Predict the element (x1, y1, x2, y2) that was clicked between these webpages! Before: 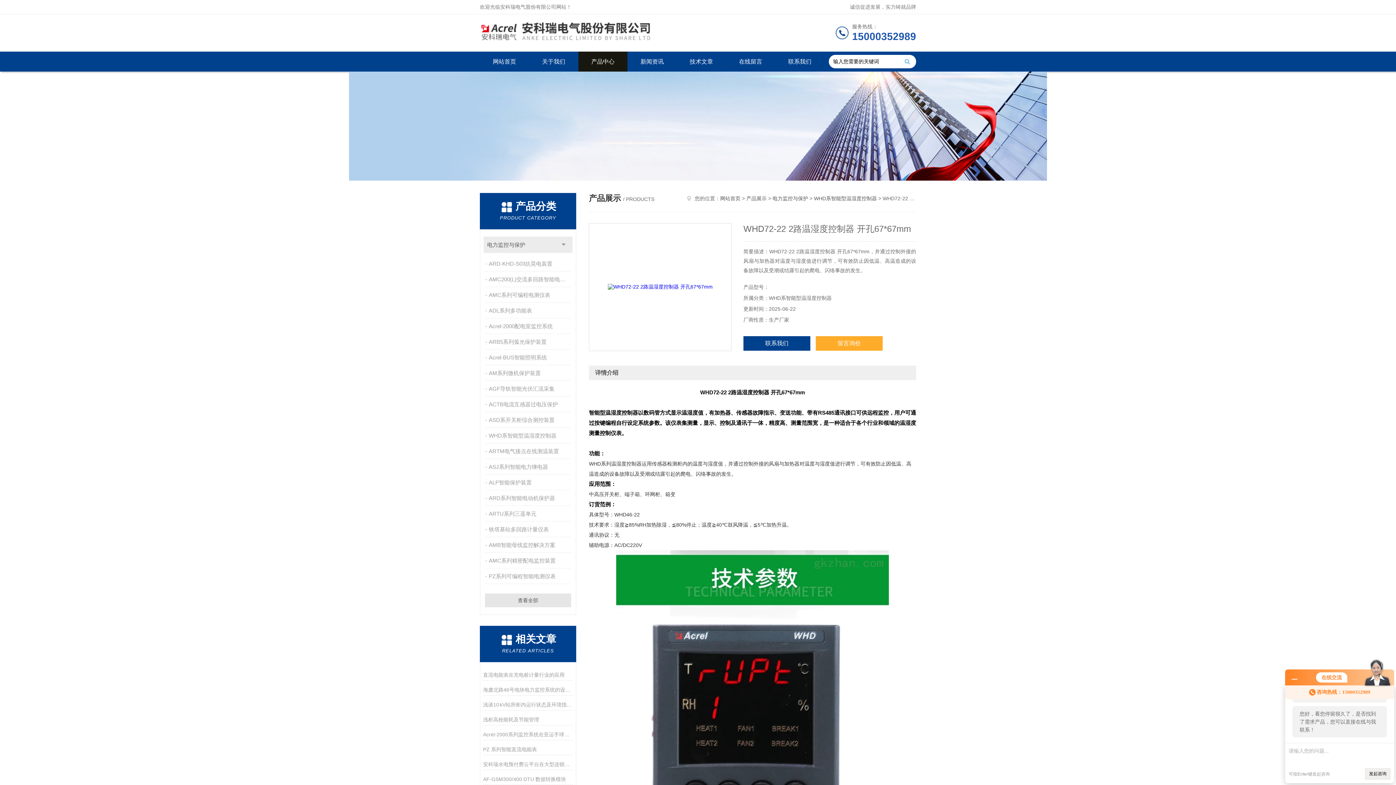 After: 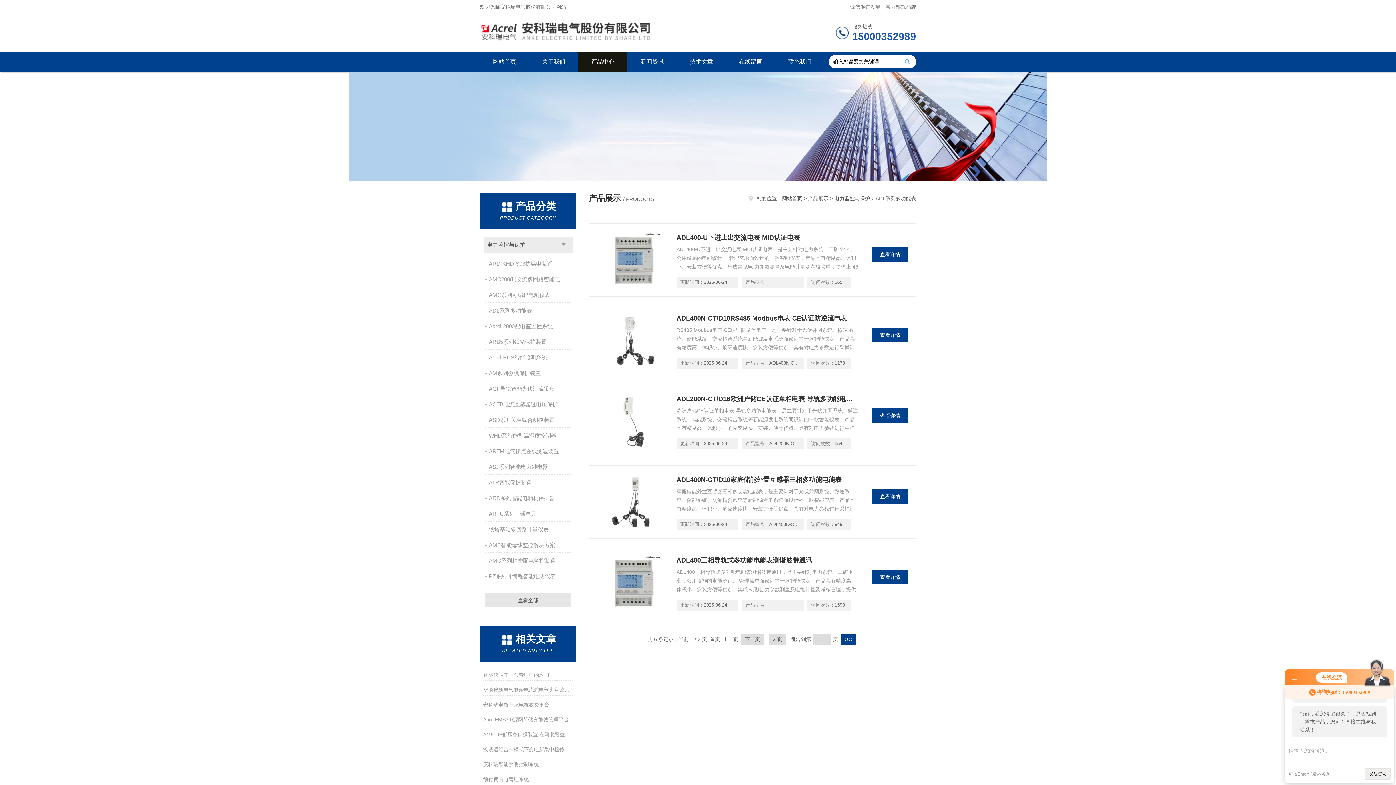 Action: bbox: (485, 303, 572, 318) label: ADL系列多功能表